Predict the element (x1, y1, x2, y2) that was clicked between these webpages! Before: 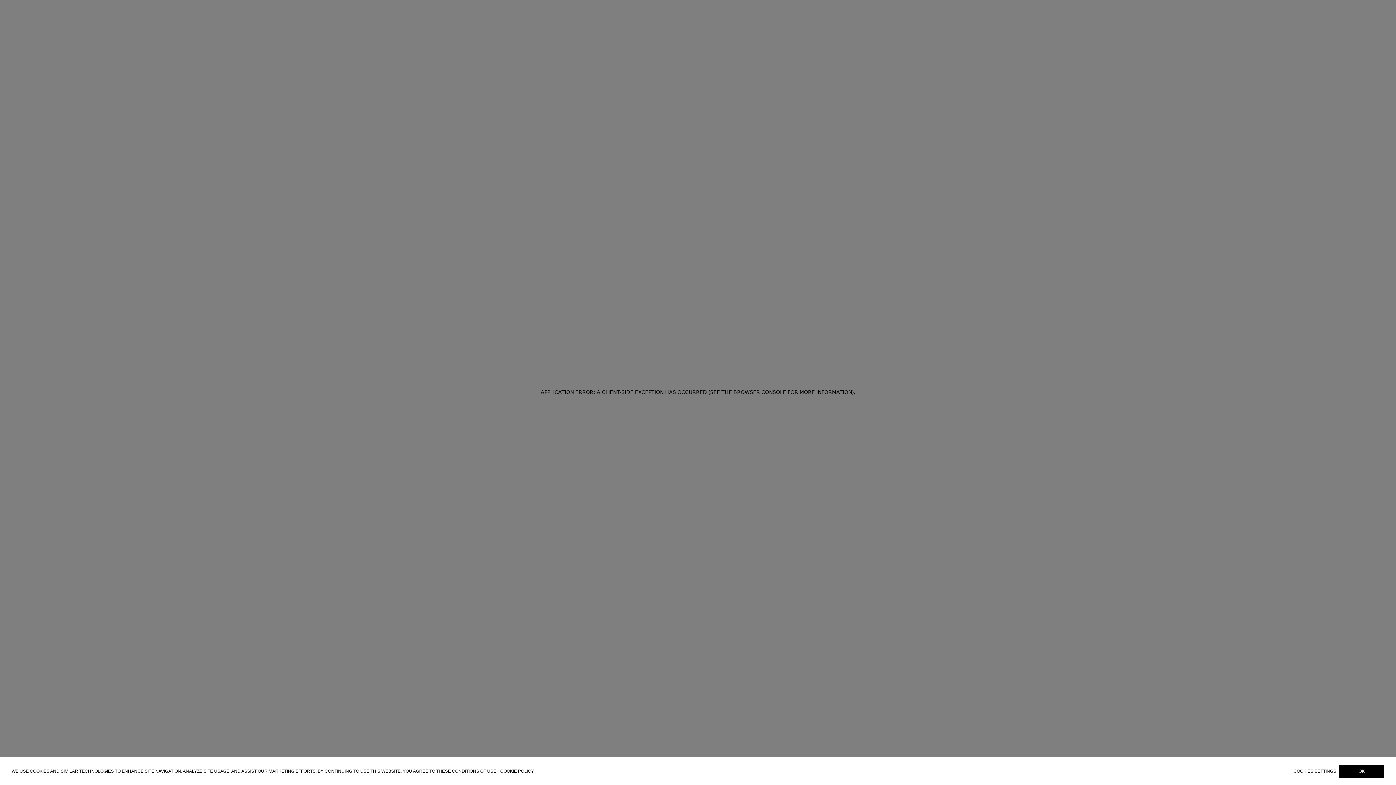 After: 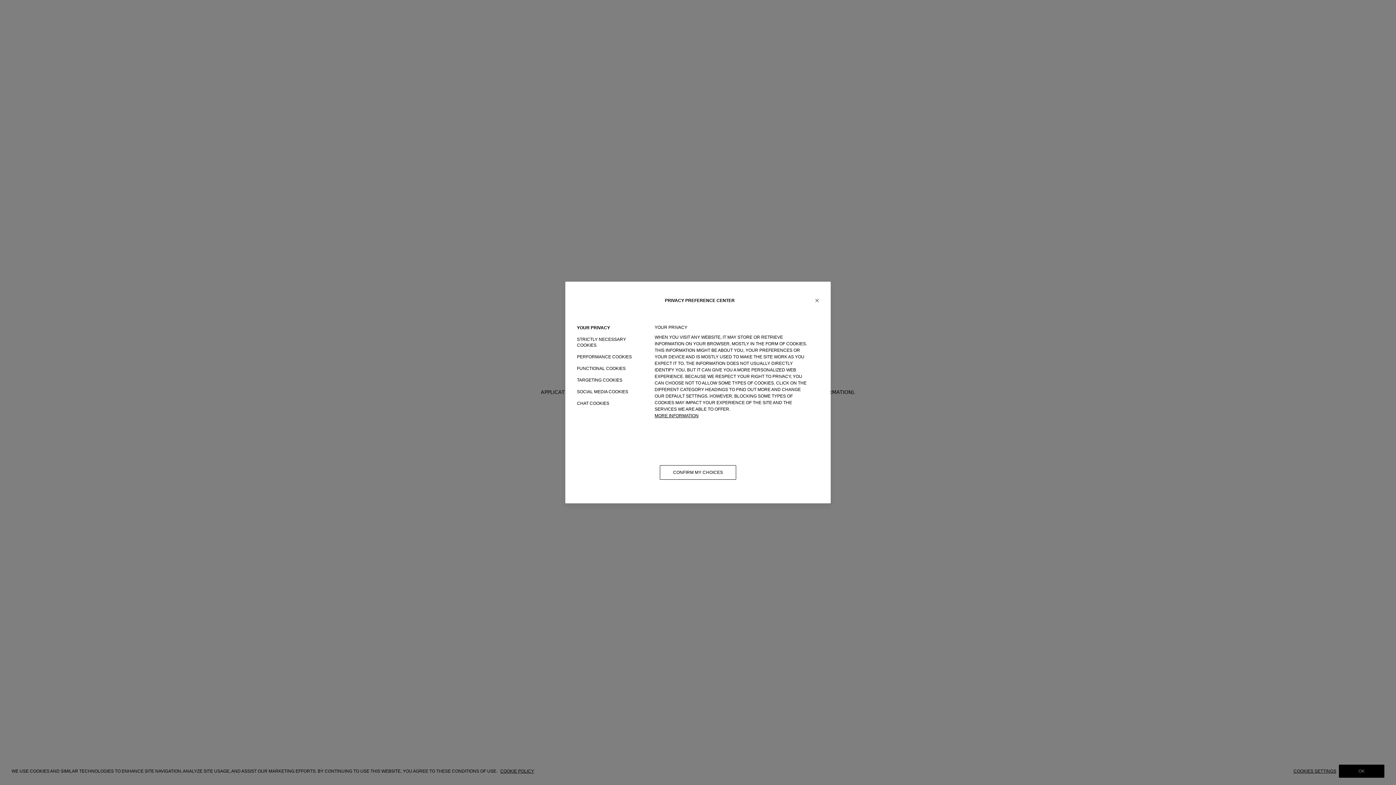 Action: label: COOKIES SETTINGS bbox: (1293, 769, 1339, 774)